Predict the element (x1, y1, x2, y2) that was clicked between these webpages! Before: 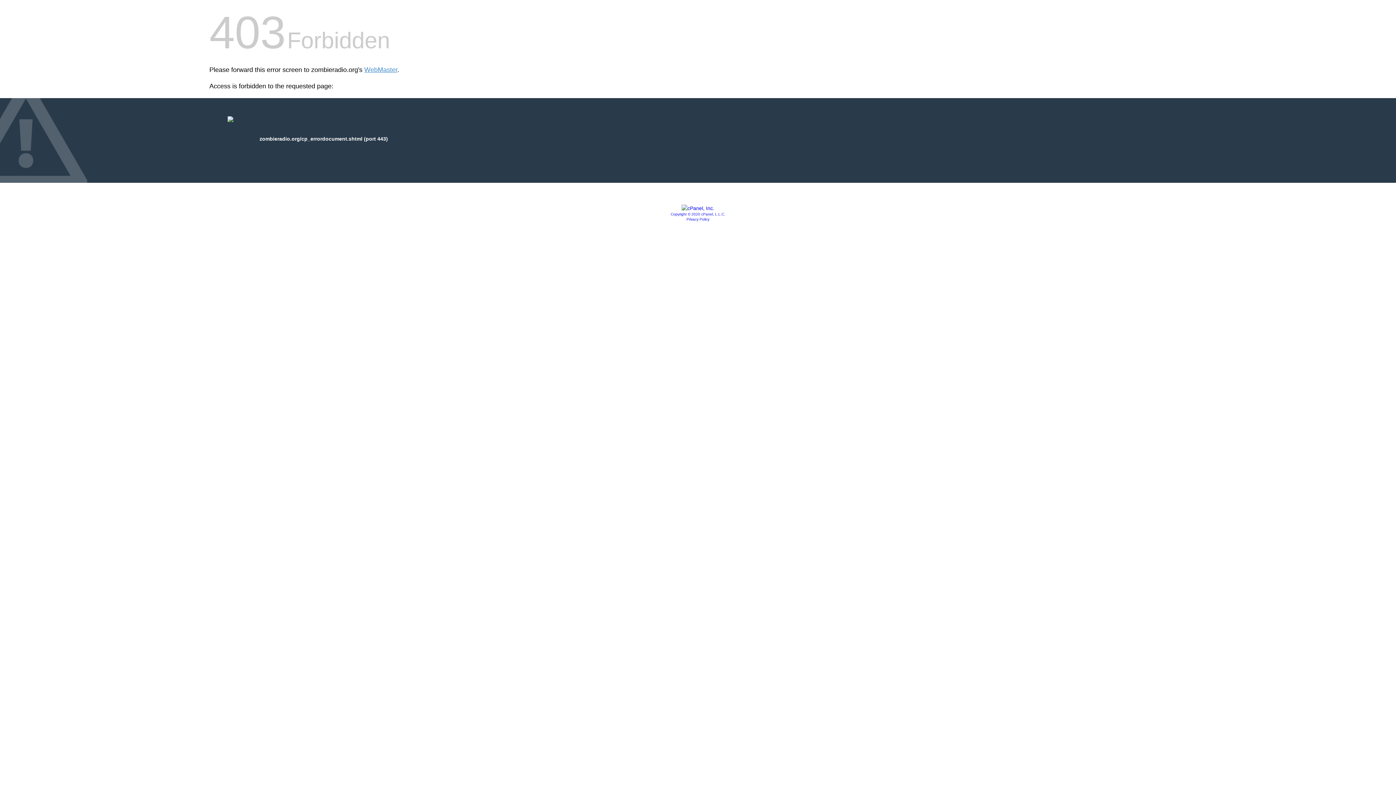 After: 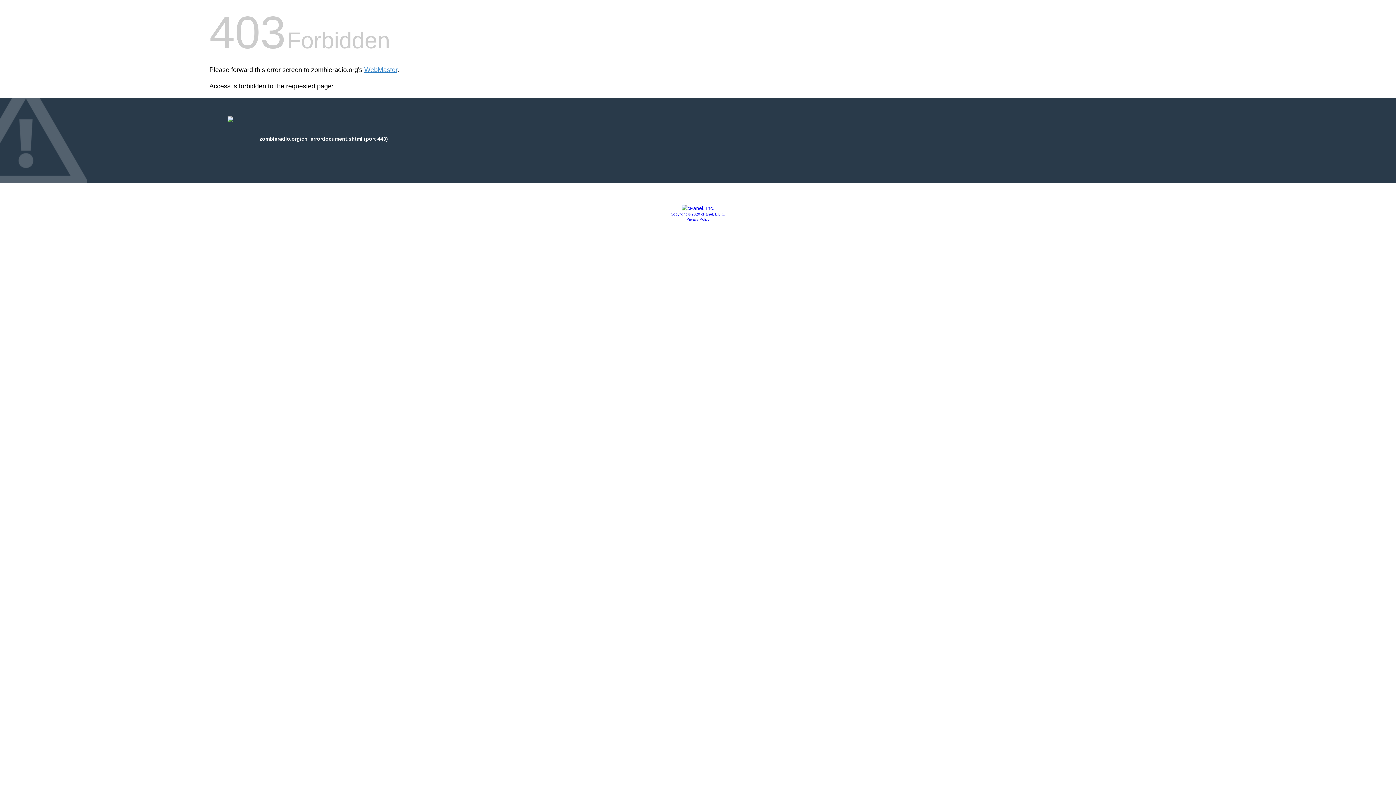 Action: label: Privacy Policy bbox: (686, 217, 709, 221)